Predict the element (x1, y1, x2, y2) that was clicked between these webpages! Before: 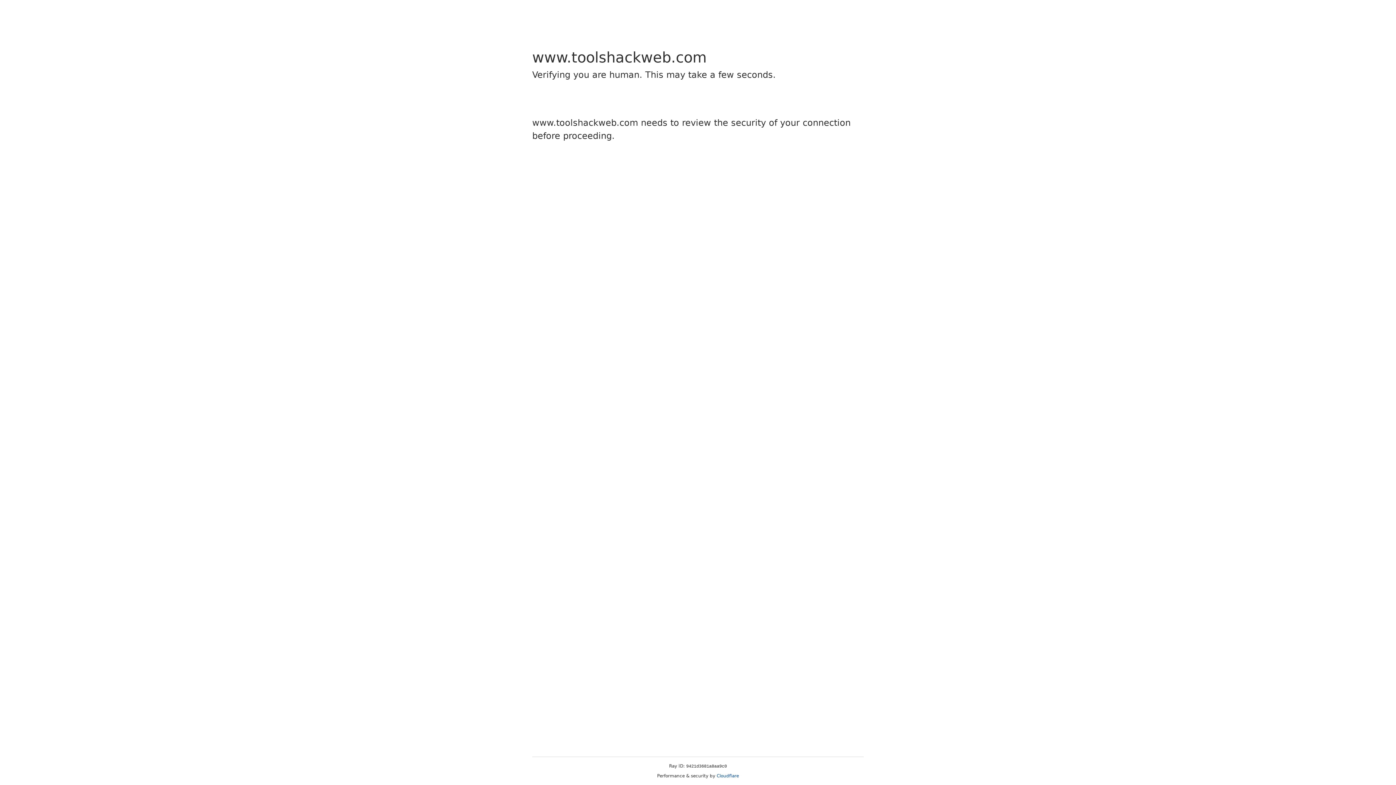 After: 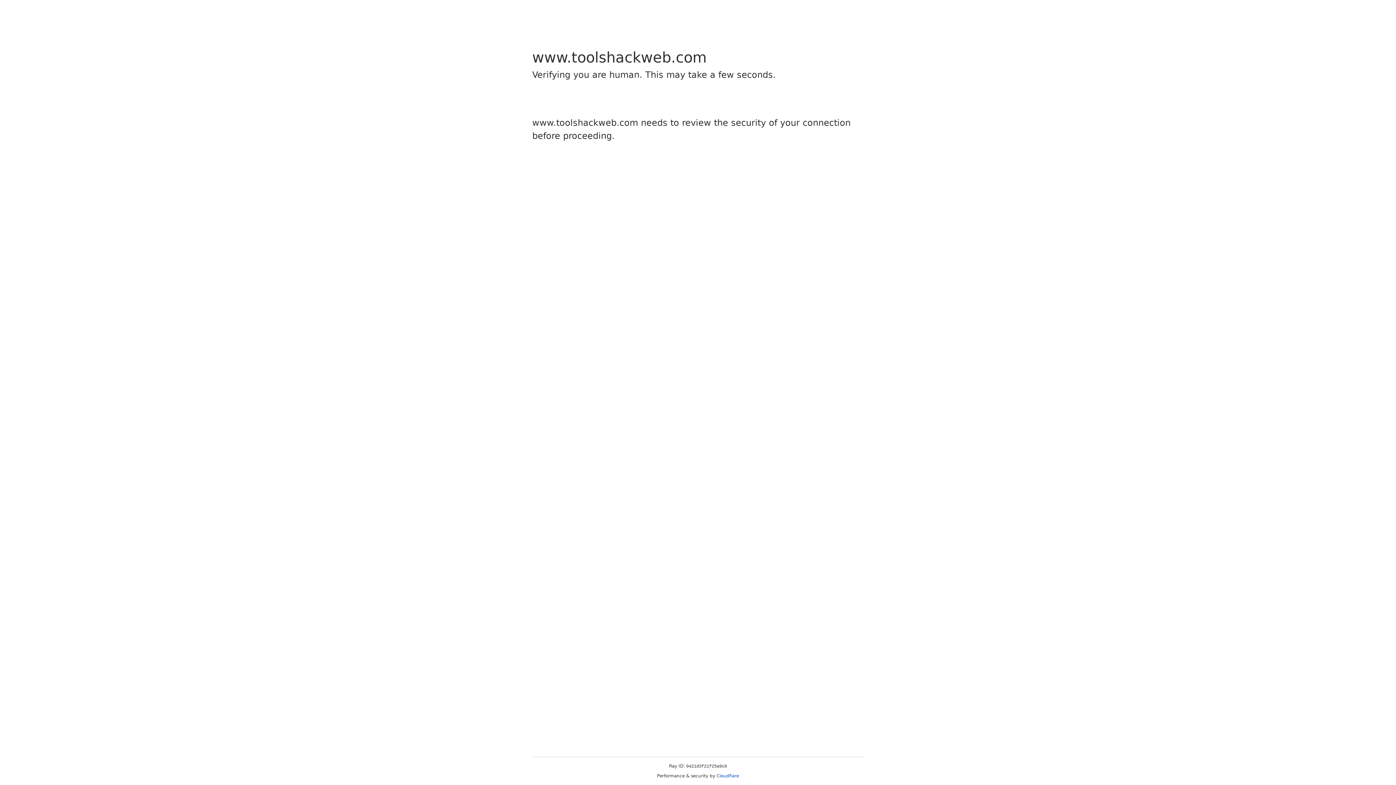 Action: bbox: (716, 773, 739, 778) label: Cloudflare